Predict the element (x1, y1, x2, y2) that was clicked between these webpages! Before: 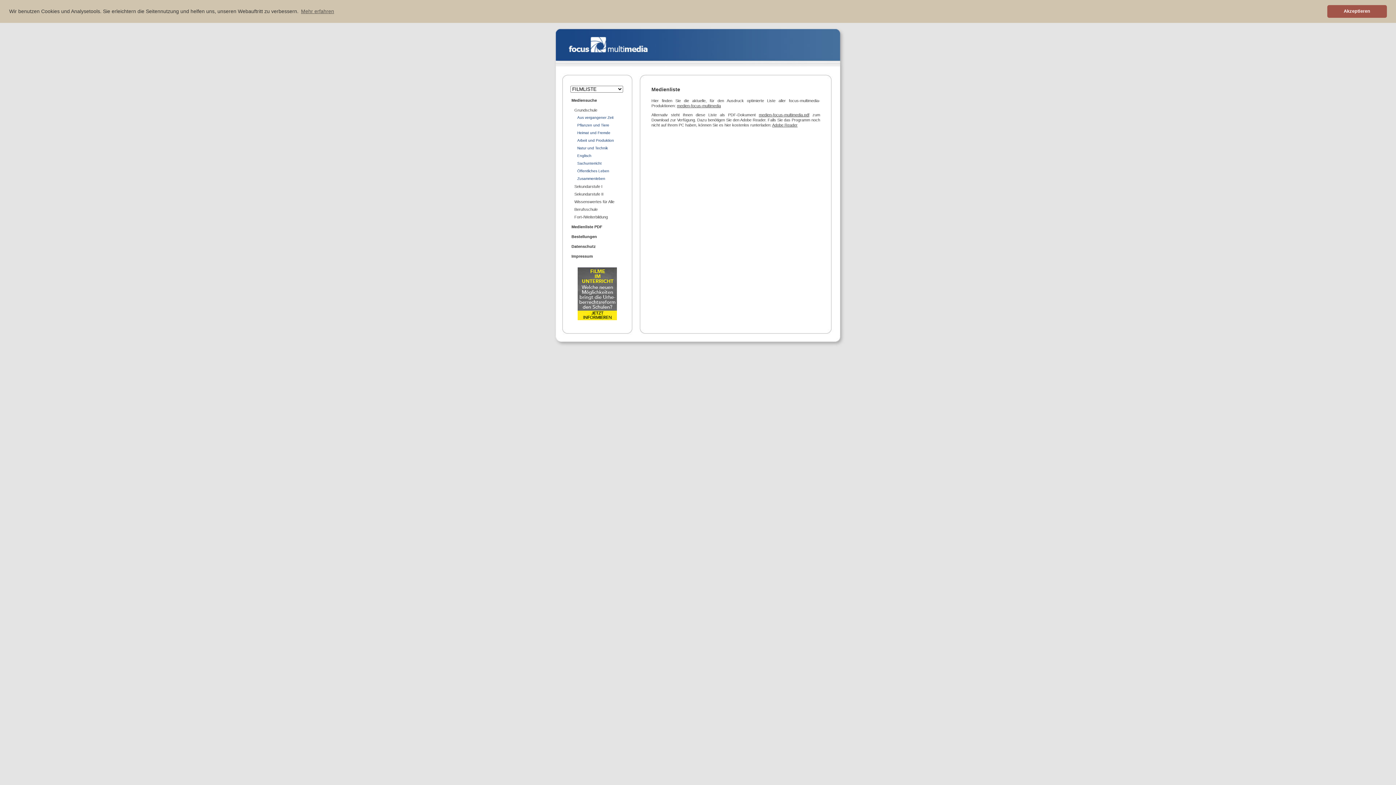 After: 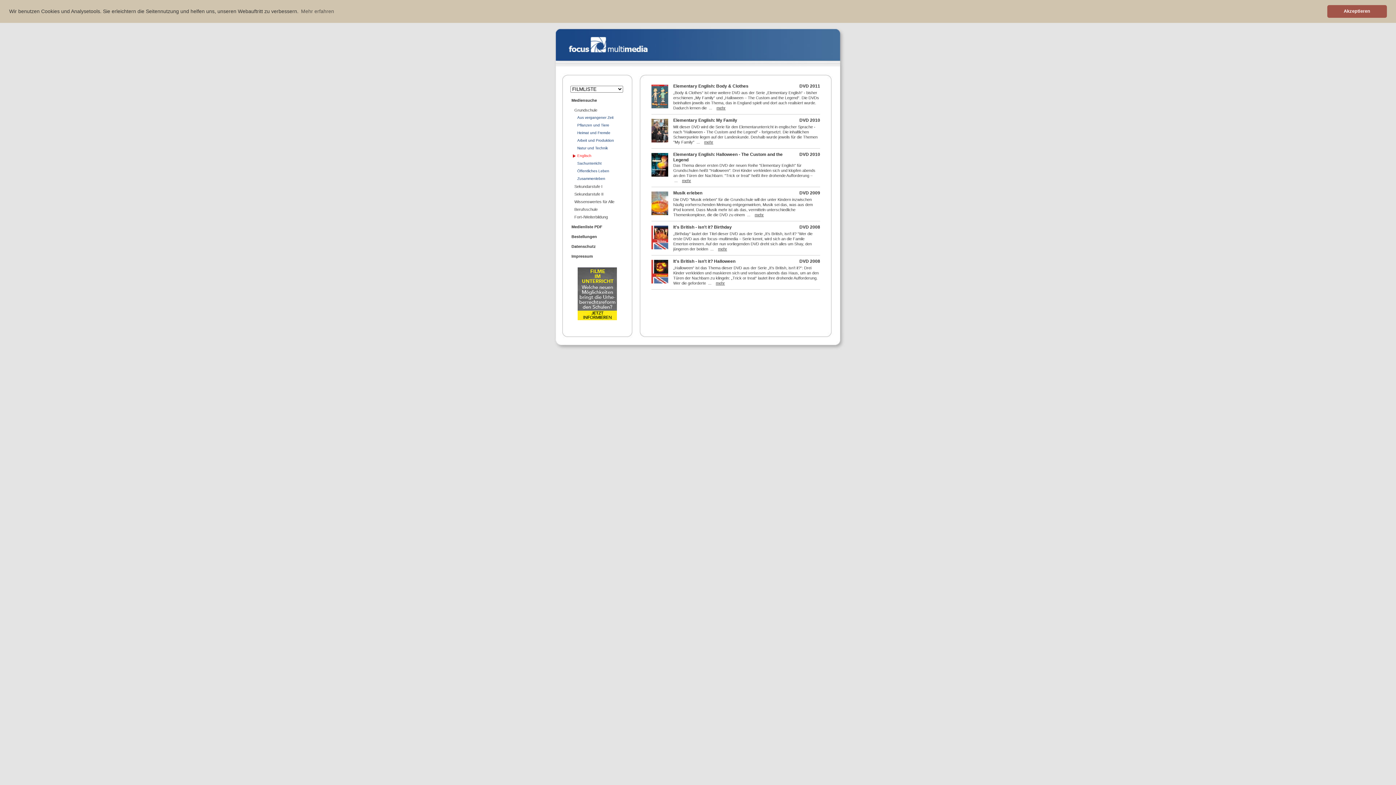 Action: label: Englisch bbox: (572, 153, 591, 157)